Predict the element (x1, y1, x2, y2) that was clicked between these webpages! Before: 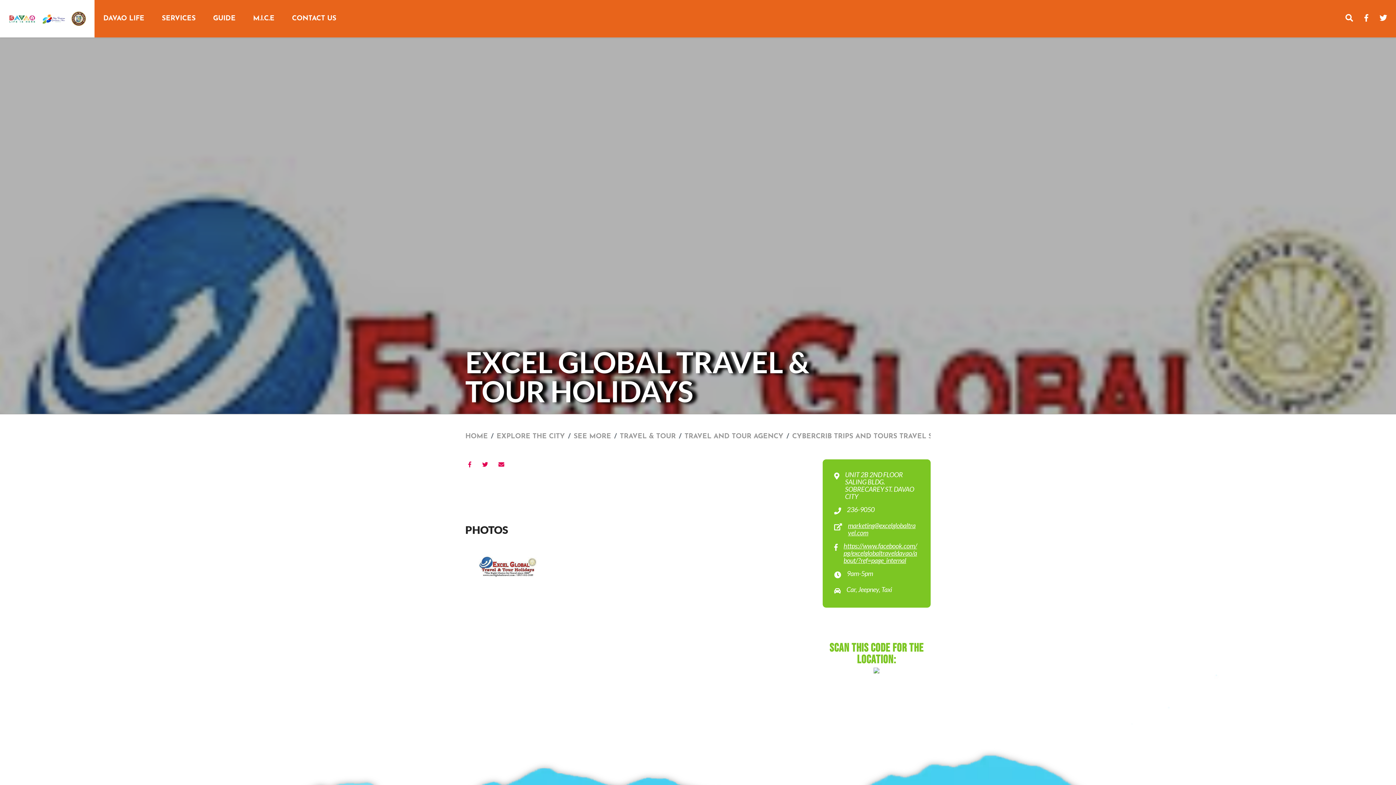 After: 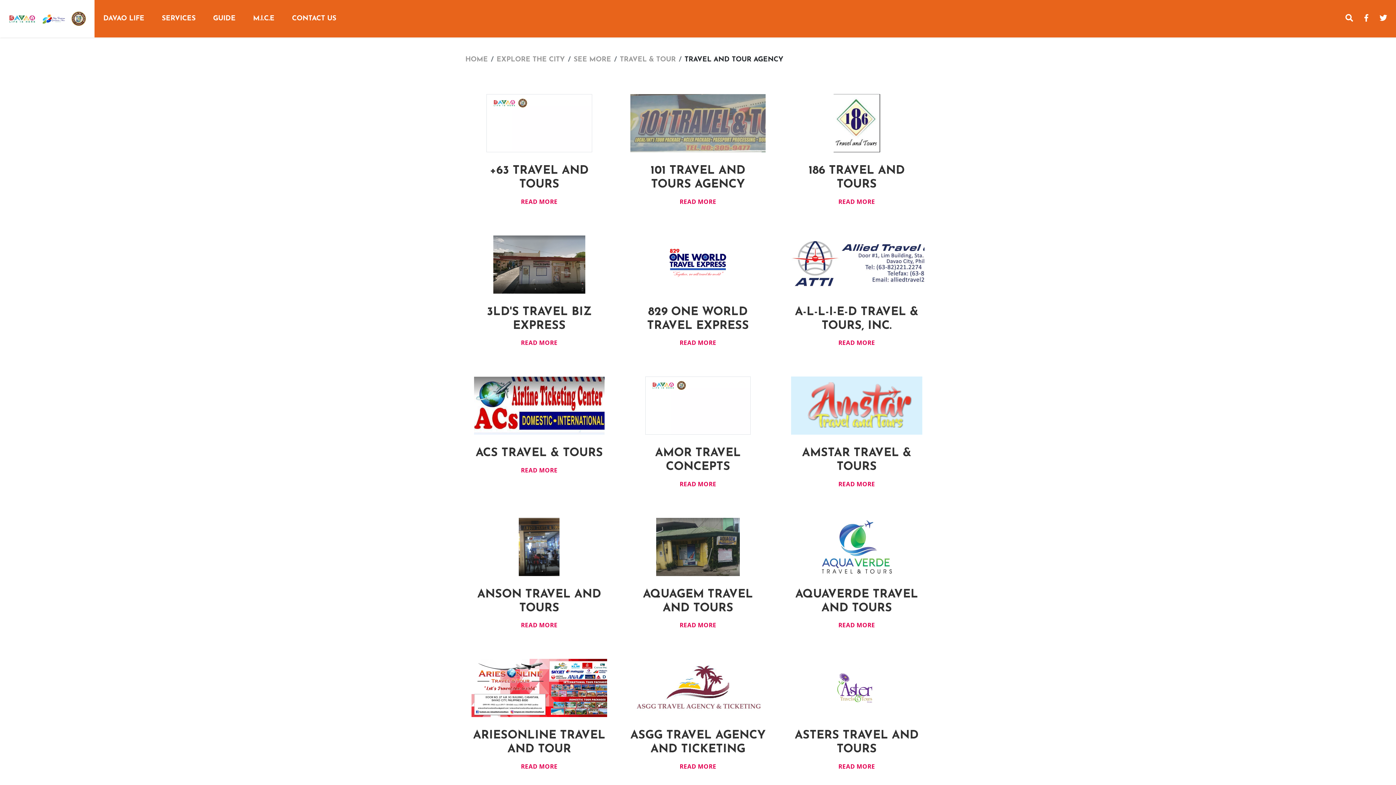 Action: bbox: (684, 433, 783, 440) label: TRAVEL AND TOUR AGENCY